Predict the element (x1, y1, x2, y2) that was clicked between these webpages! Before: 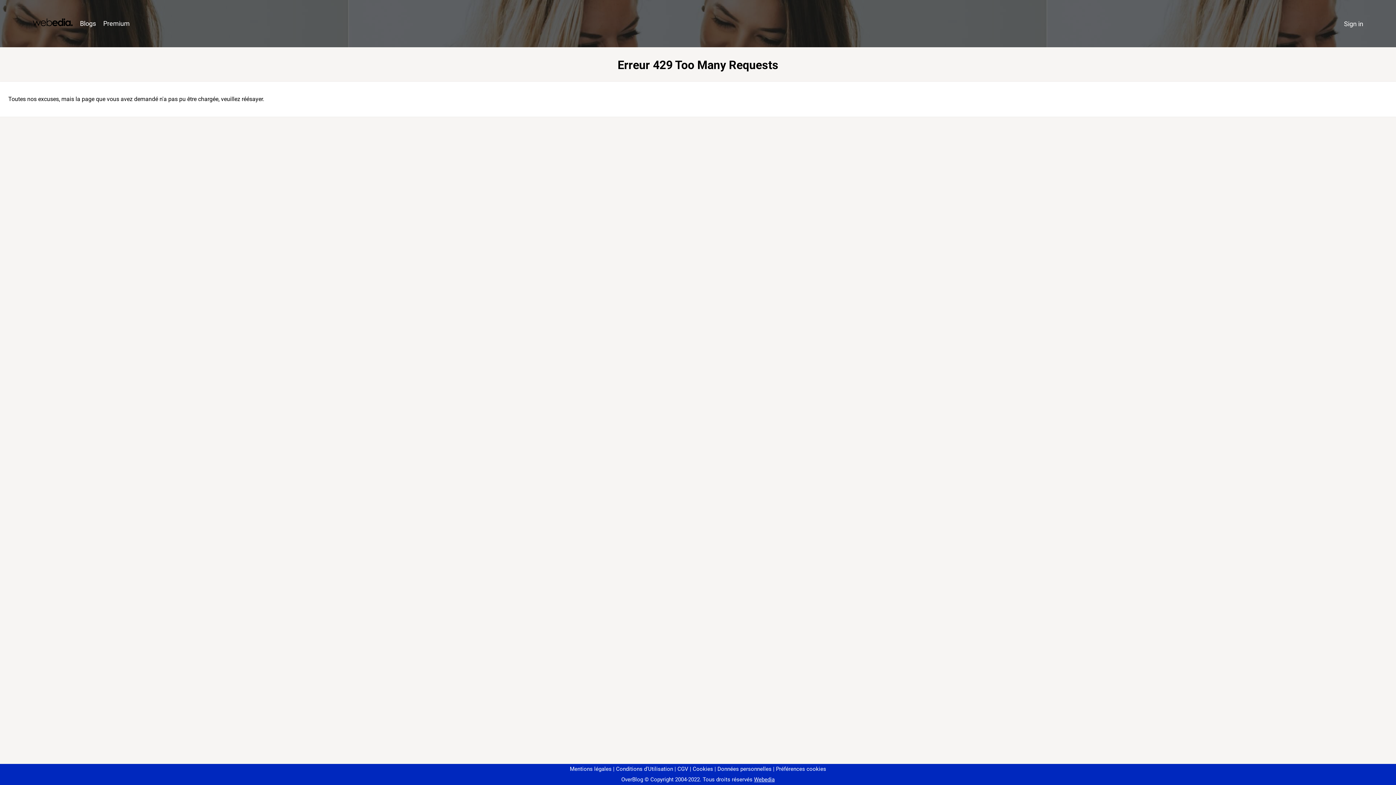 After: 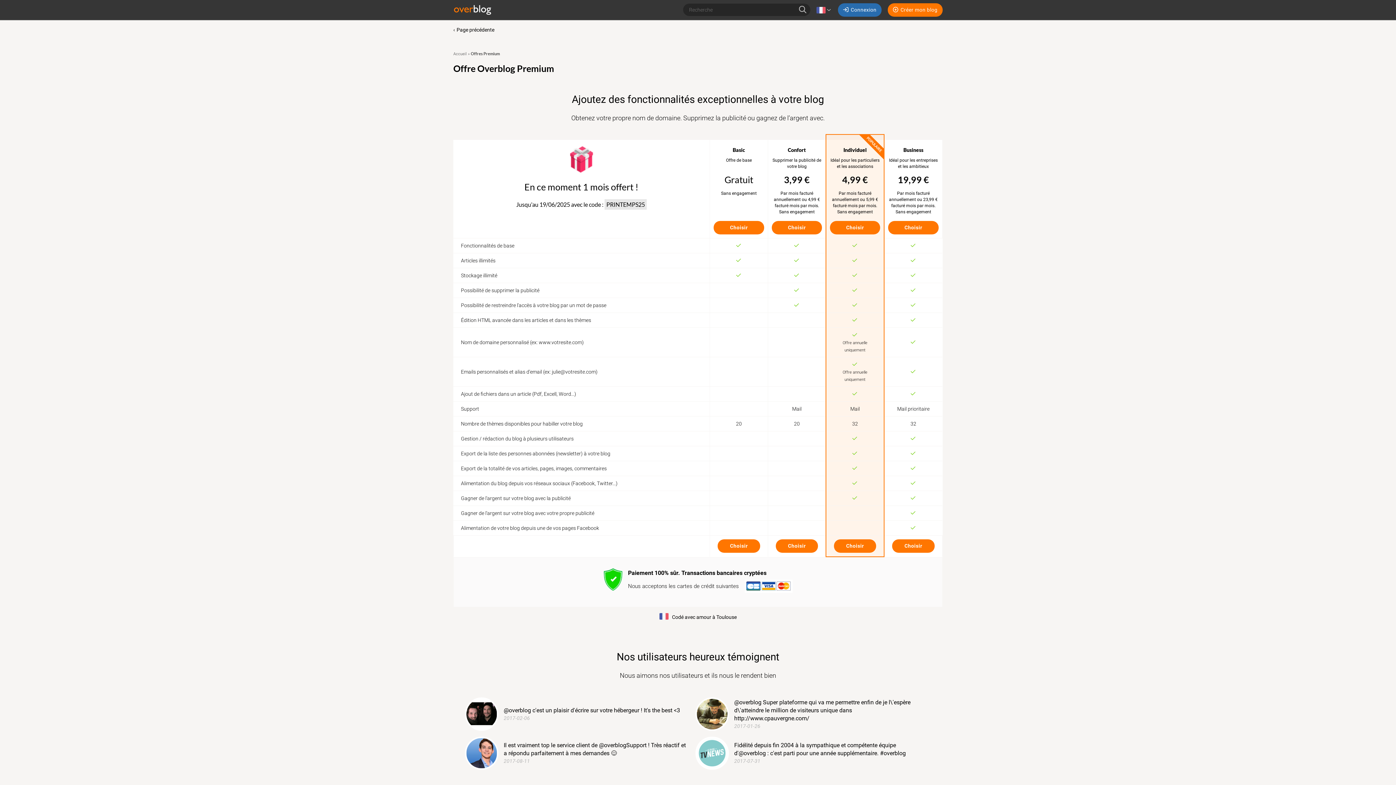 Action: label: Premium bbox: (99, 16, 133, 31)